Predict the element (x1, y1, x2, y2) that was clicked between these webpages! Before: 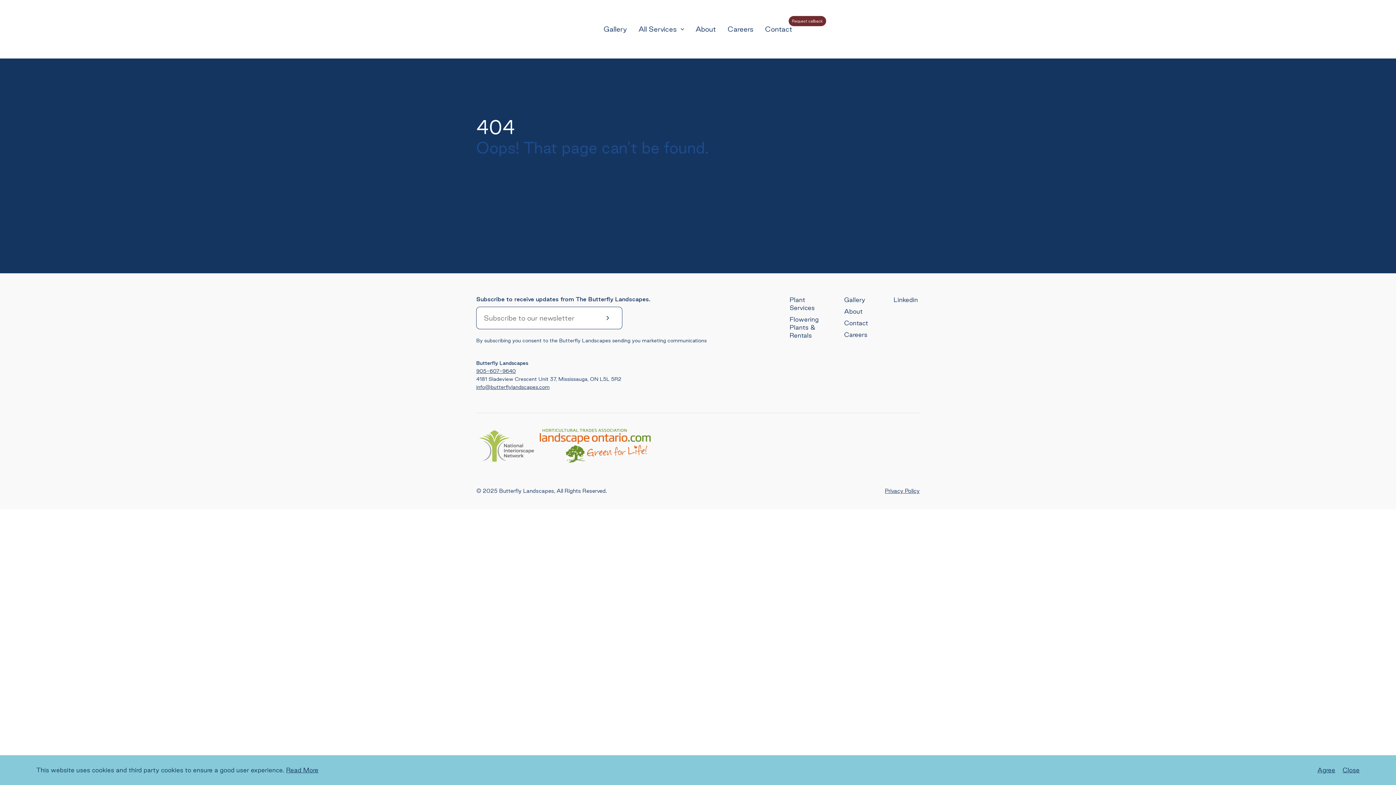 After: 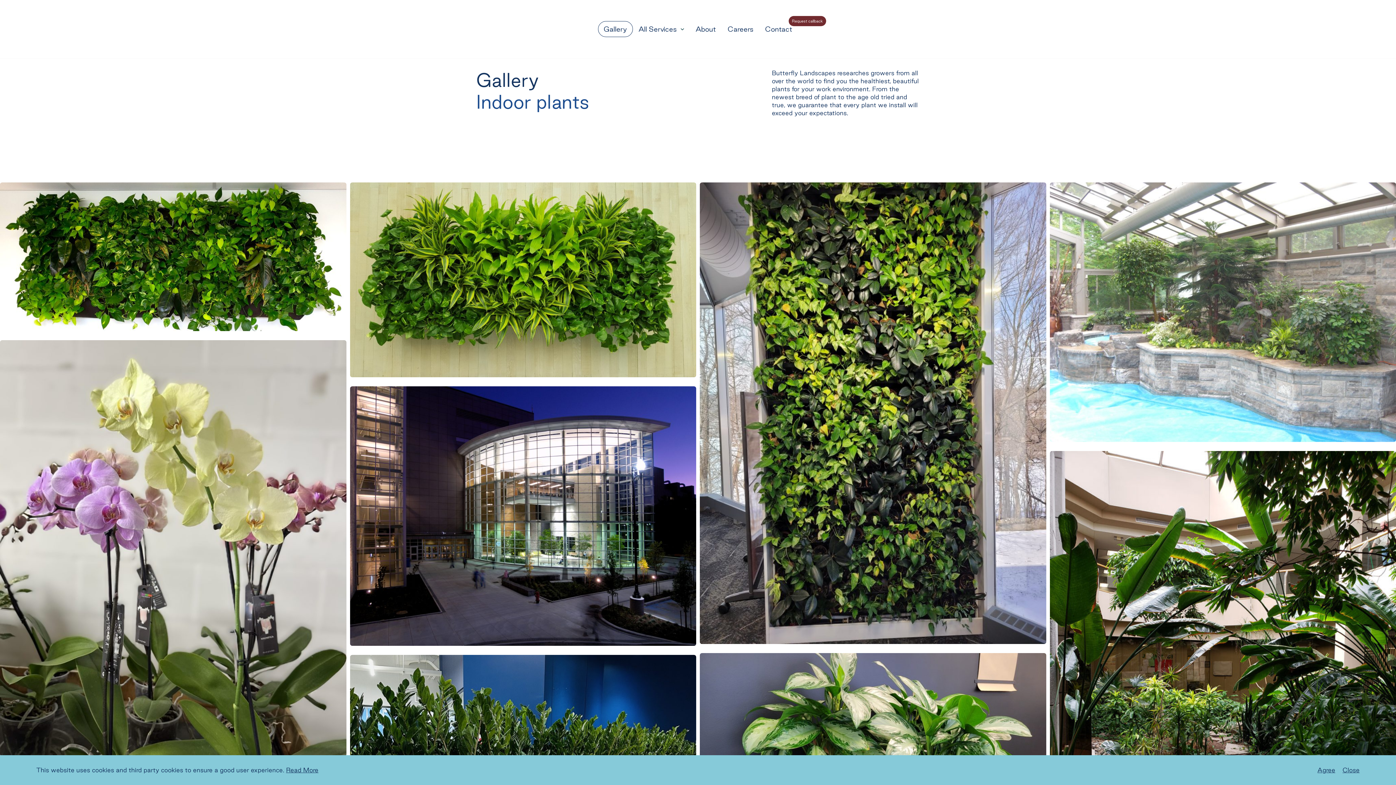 Action: label: Gallery bbox: (598, 20, 632, 36)